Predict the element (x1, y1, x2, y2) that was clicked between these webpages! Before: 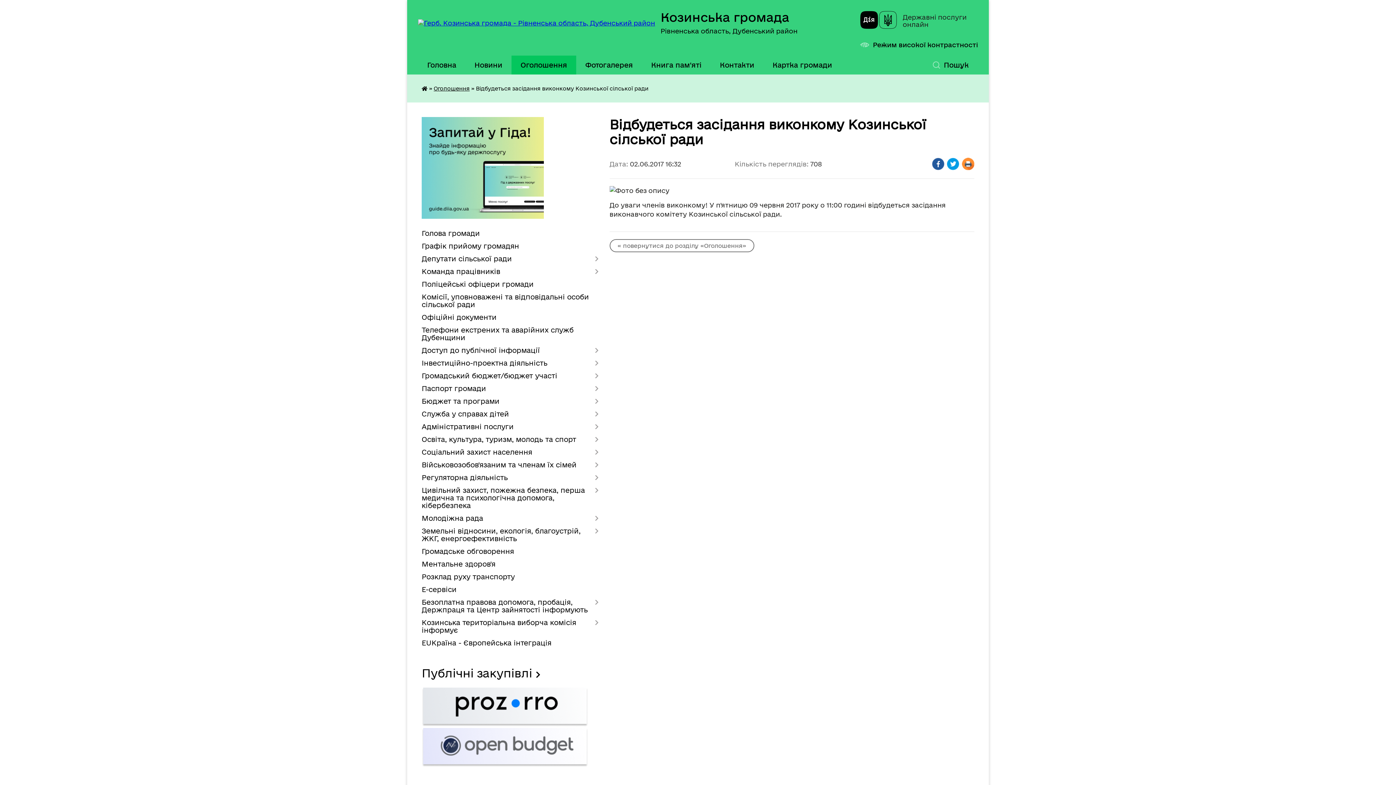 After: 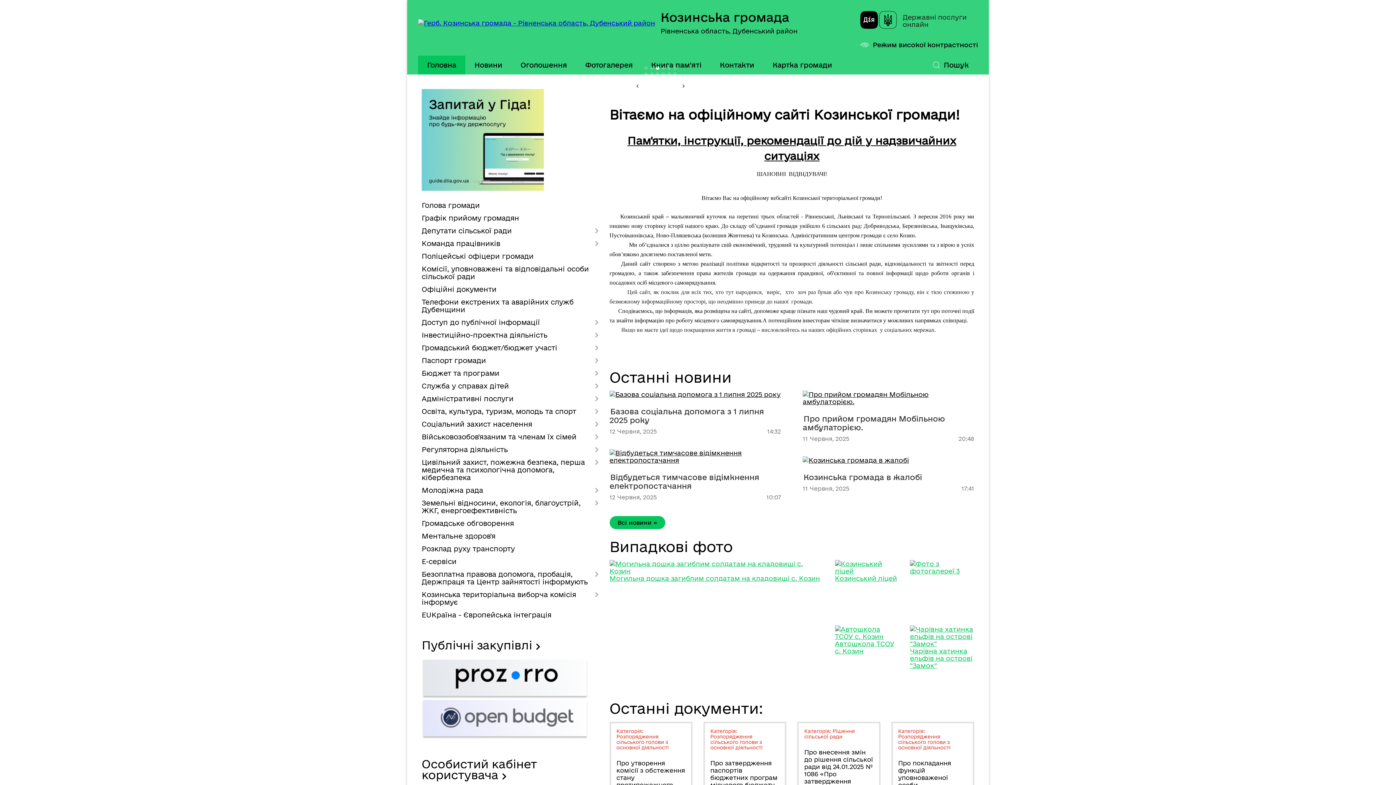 Action: bbox: (660, 10, 797, 34) label: Козинська громада
Рівненська область, Дубенський район